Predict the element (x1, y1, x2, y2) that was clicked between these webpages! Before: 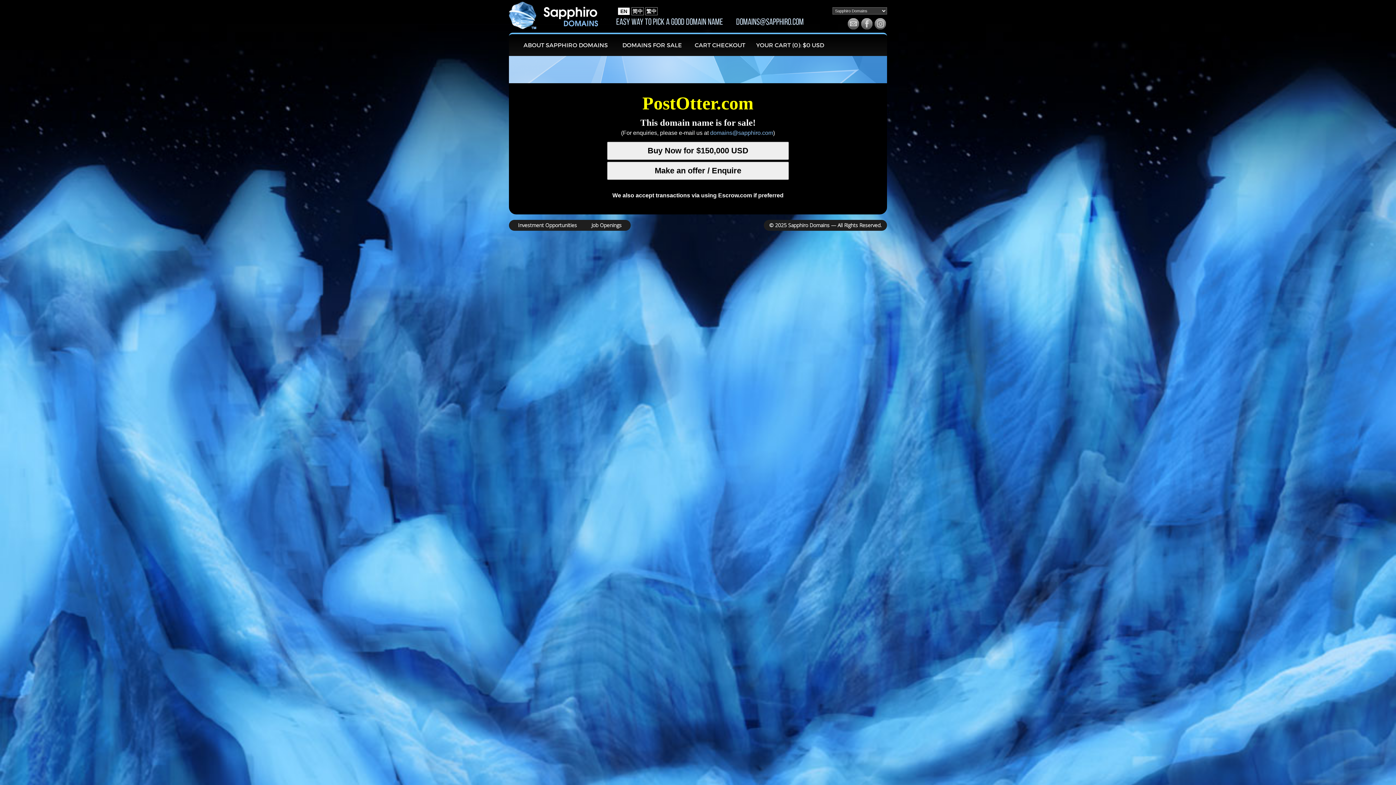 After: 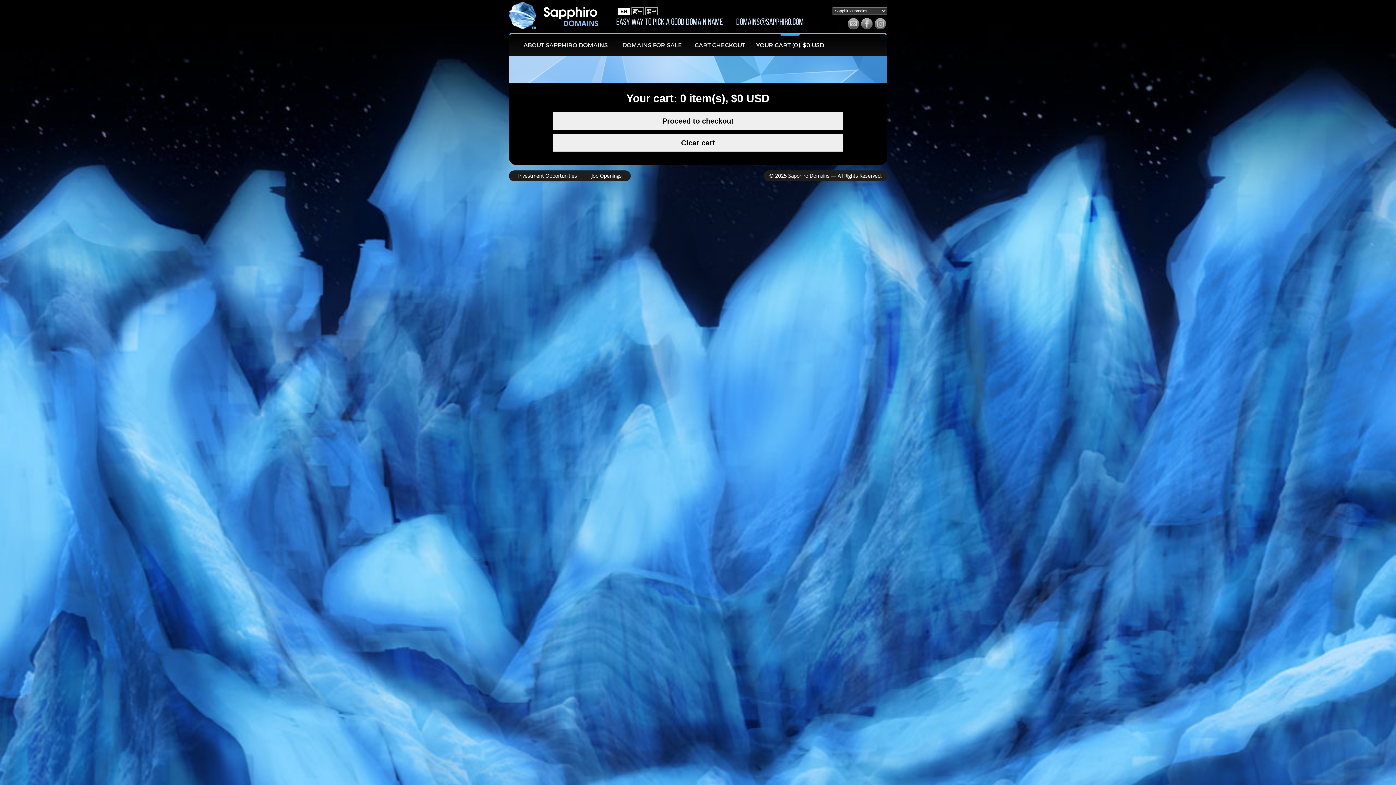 Action: label: YOUR CART (0): $0 USD bbox: (750, 34, 829, 56)